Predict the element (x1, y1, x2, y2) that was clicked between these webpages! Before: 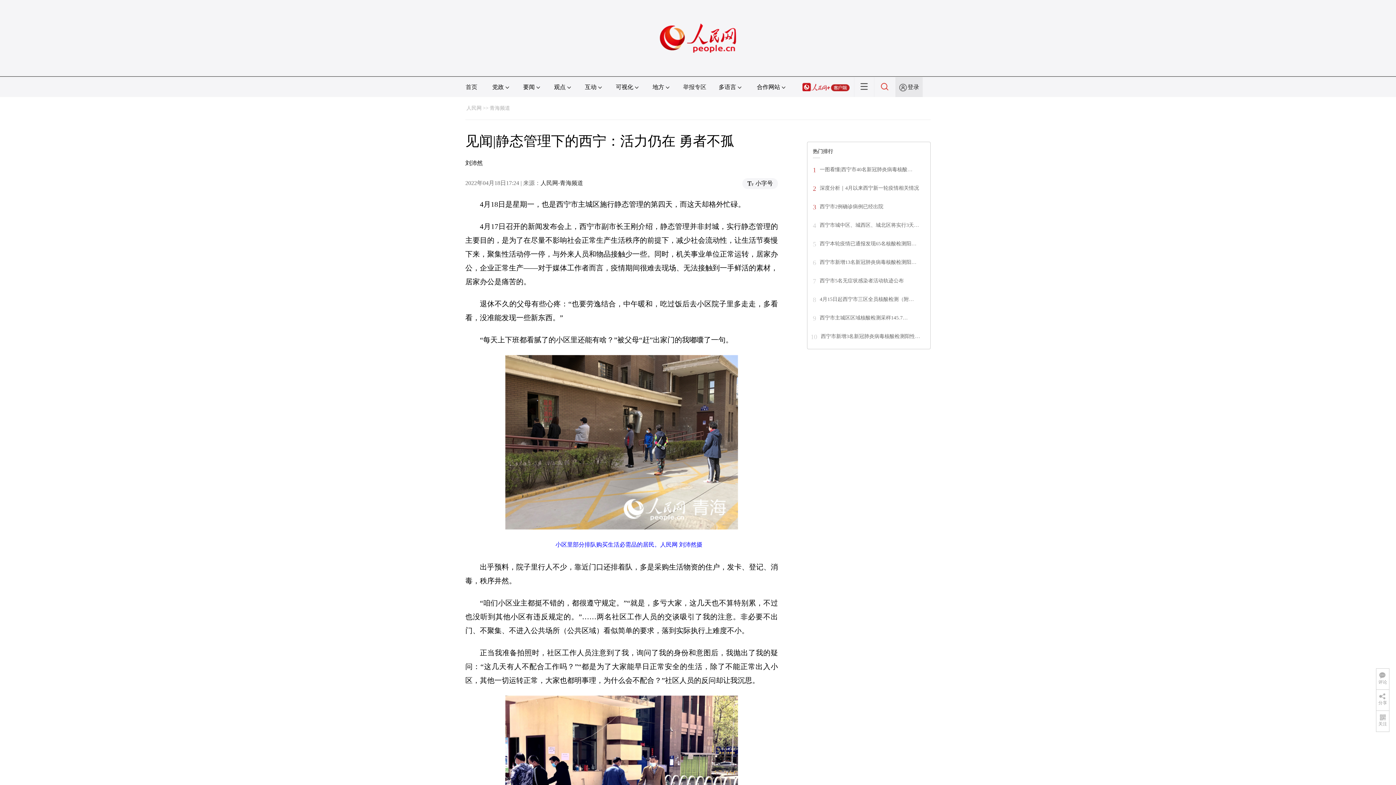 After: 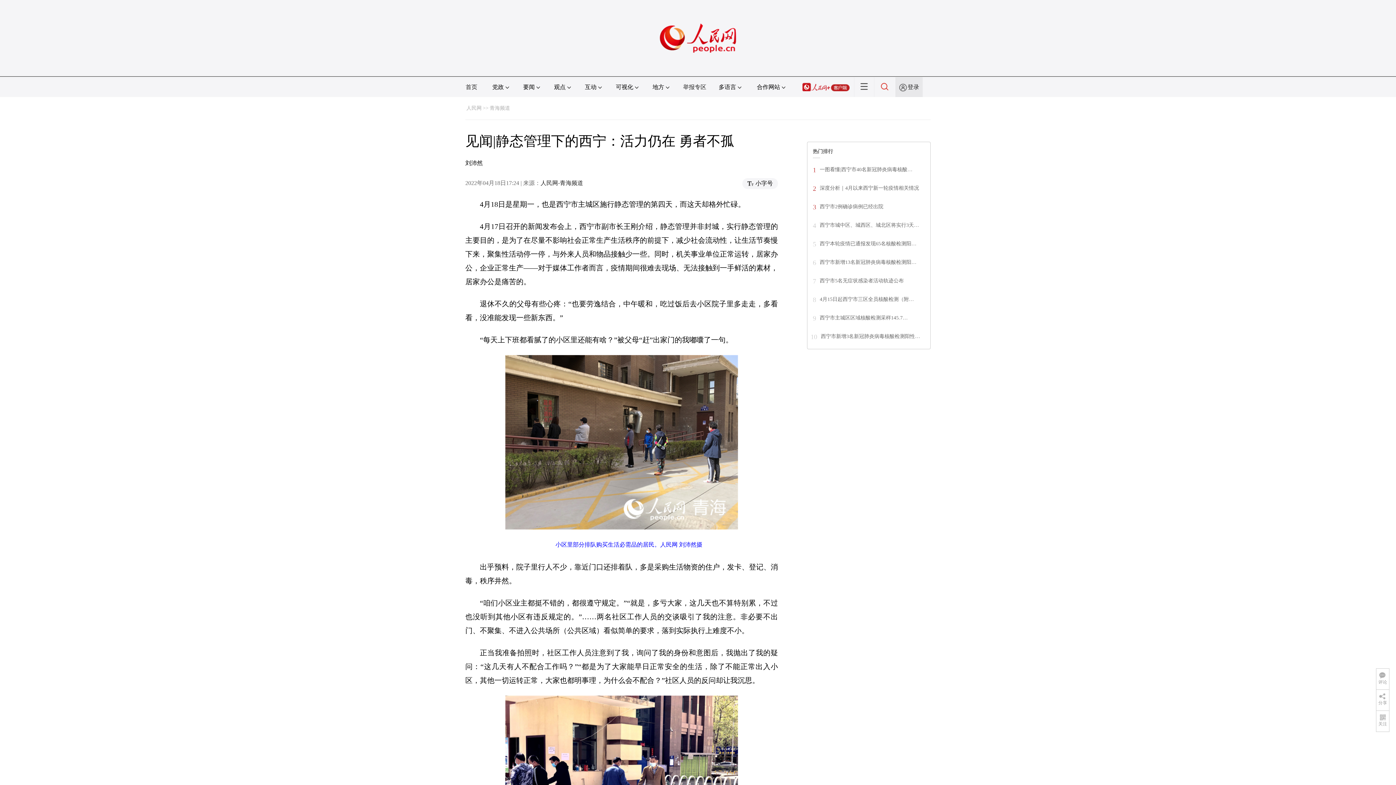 Action: bbox: (881, 84, 889, 90)